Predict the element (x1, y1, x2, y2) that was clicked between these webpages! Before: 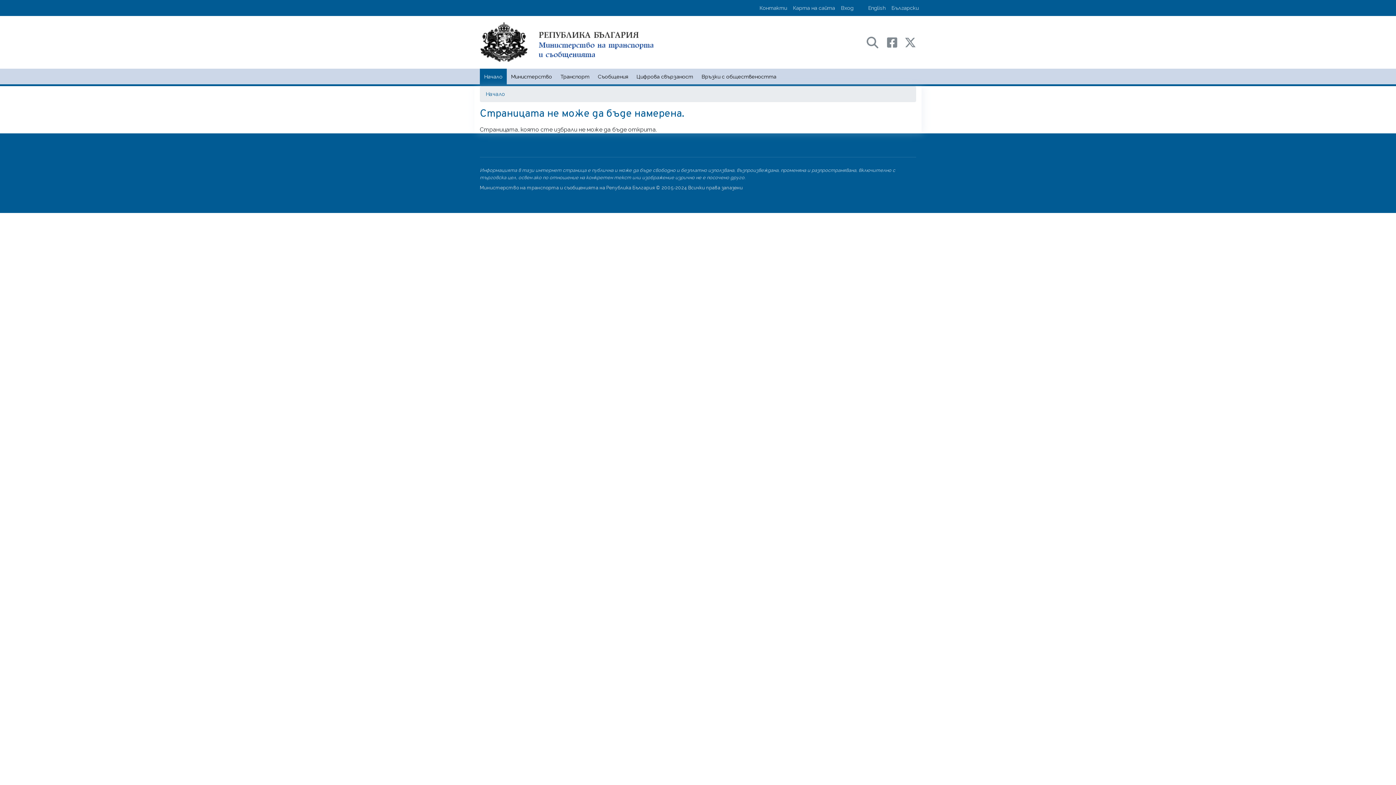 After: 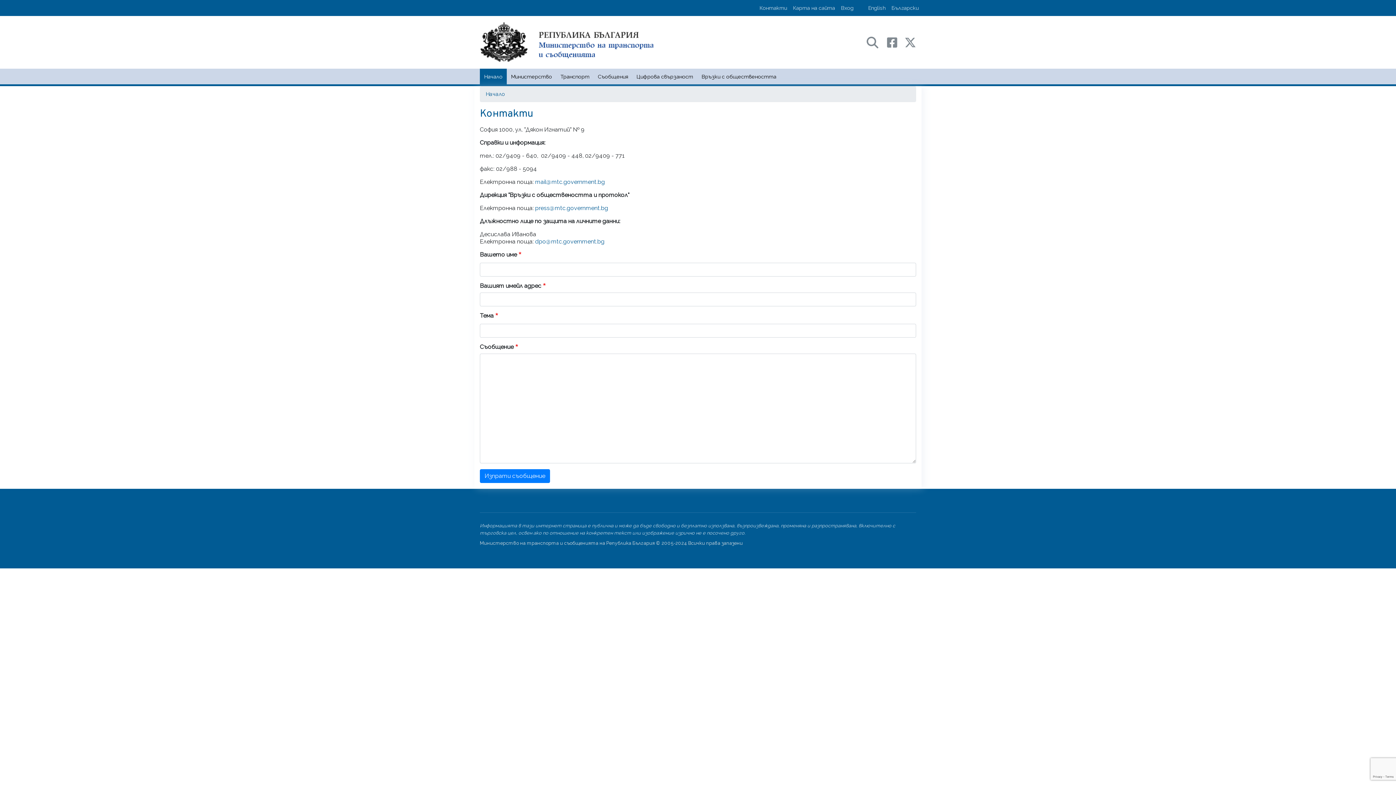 Action: label: Контакти bbox: (756, 2, 790, 13)